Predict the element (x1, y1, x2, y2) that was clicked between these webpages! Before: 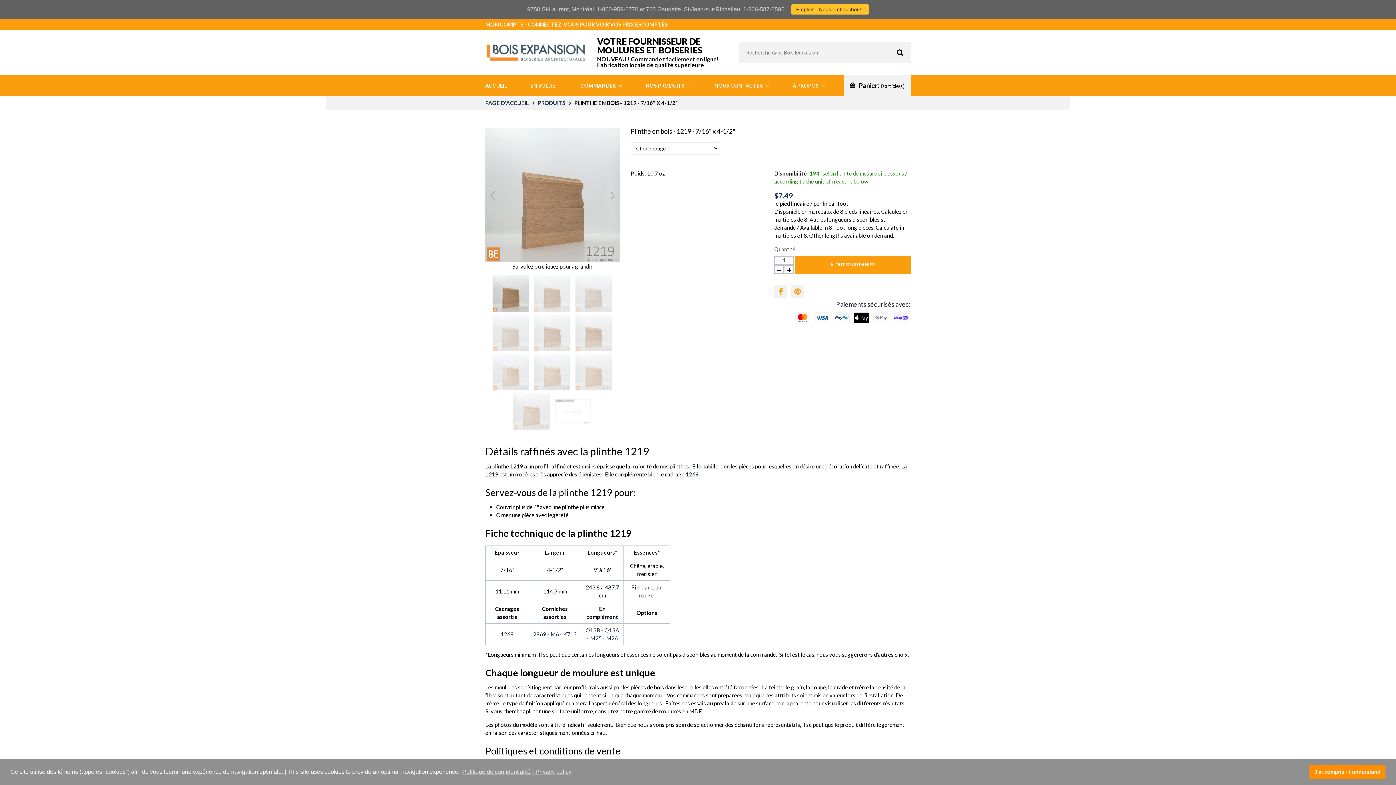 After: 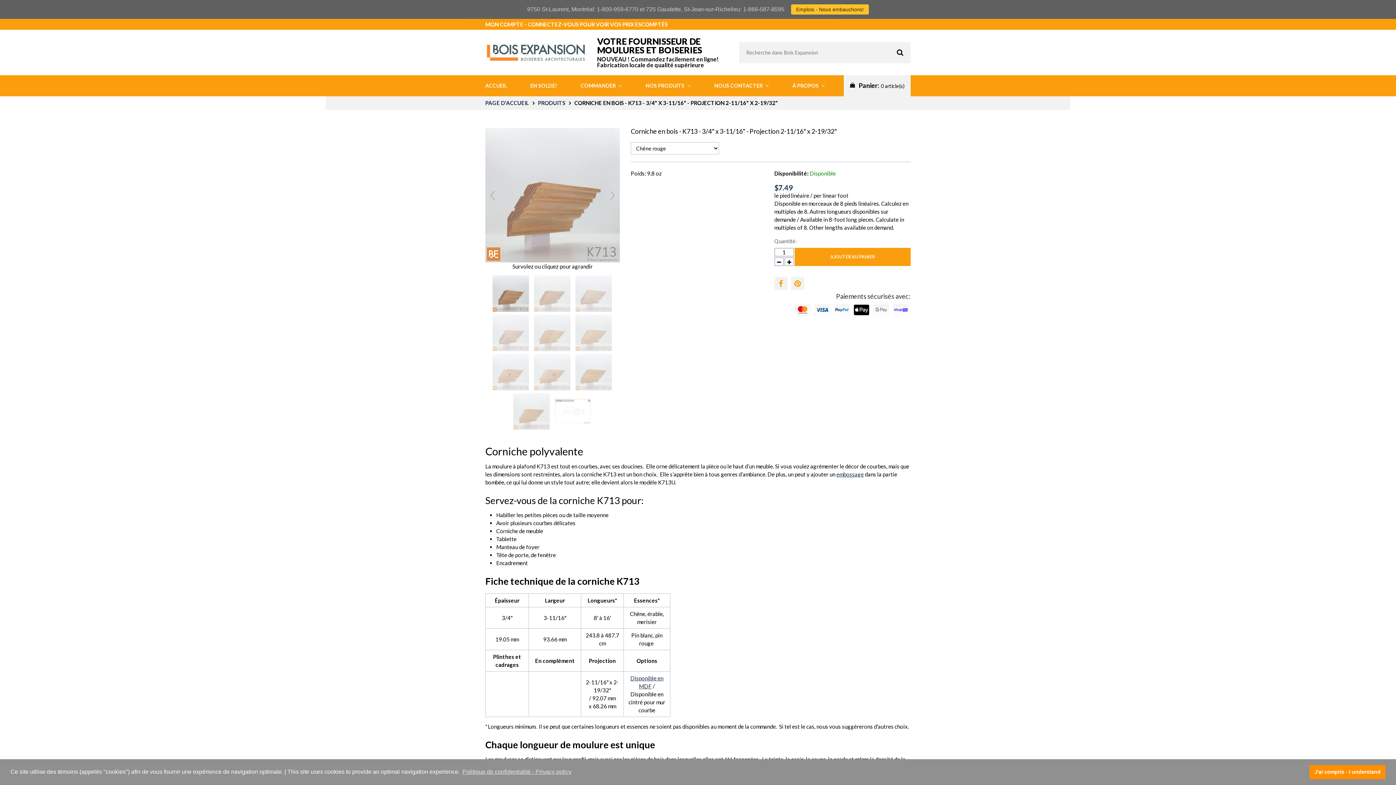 Action: bbox: (563, 631, 576, 637) label: K713